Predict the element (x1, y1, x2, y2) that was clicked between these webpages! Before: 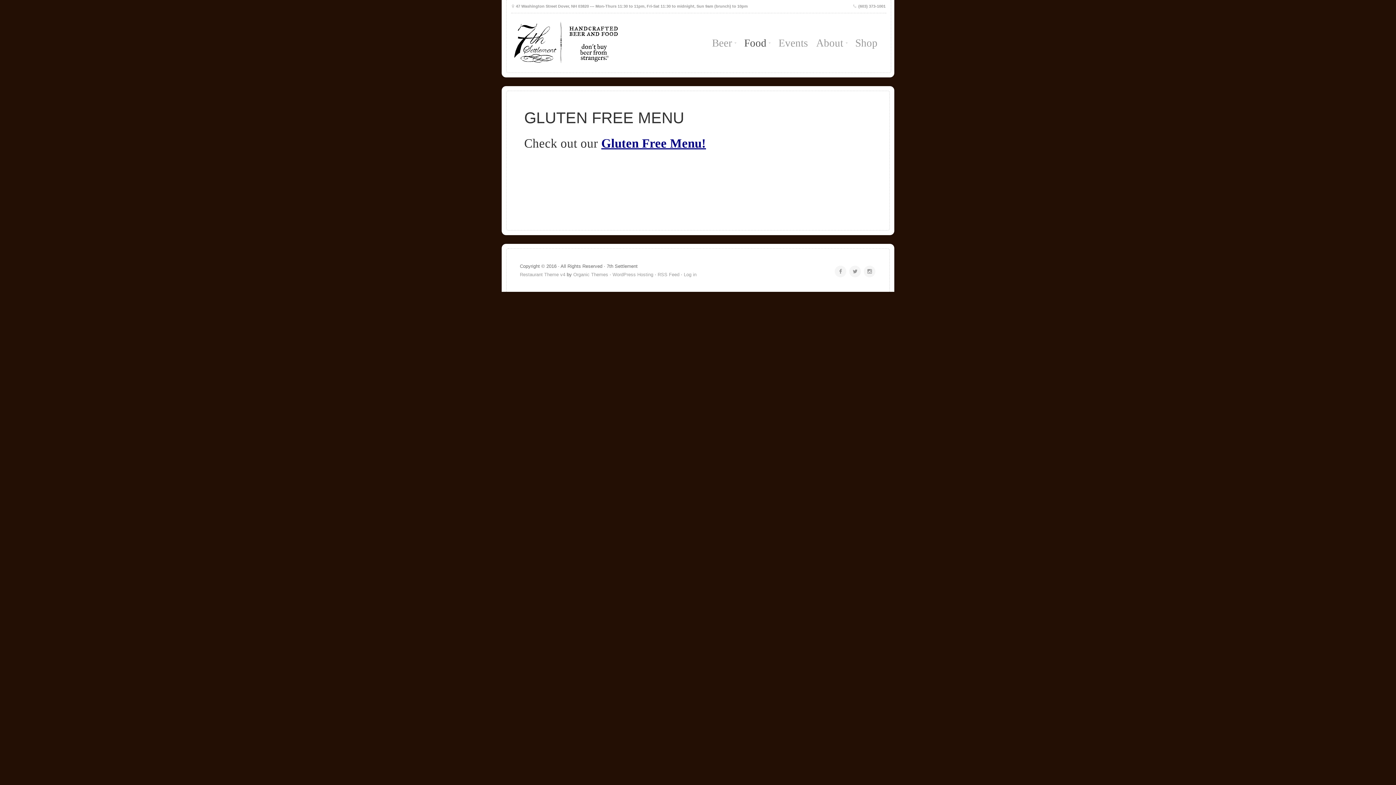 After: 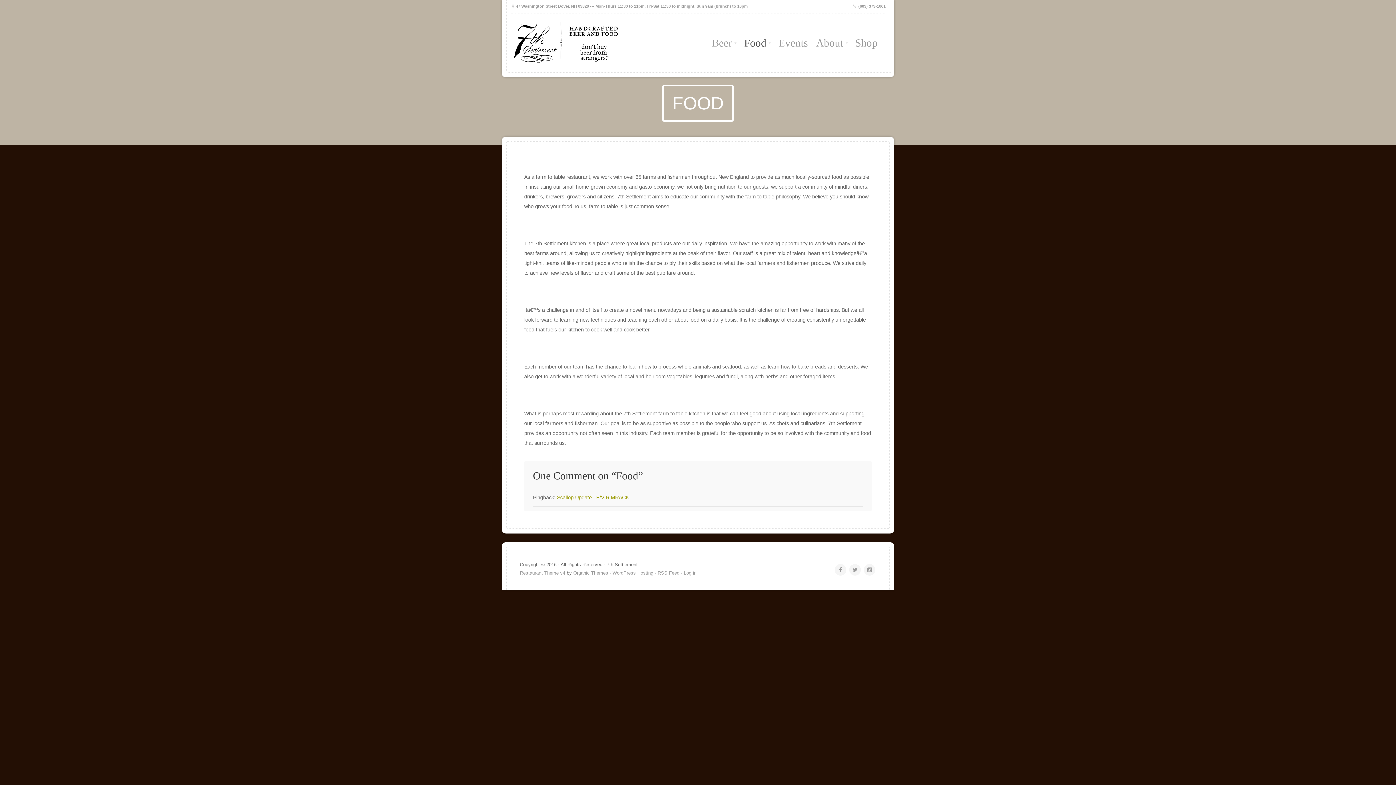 Action: label: Food bbox: (741, 34, 773, 51)